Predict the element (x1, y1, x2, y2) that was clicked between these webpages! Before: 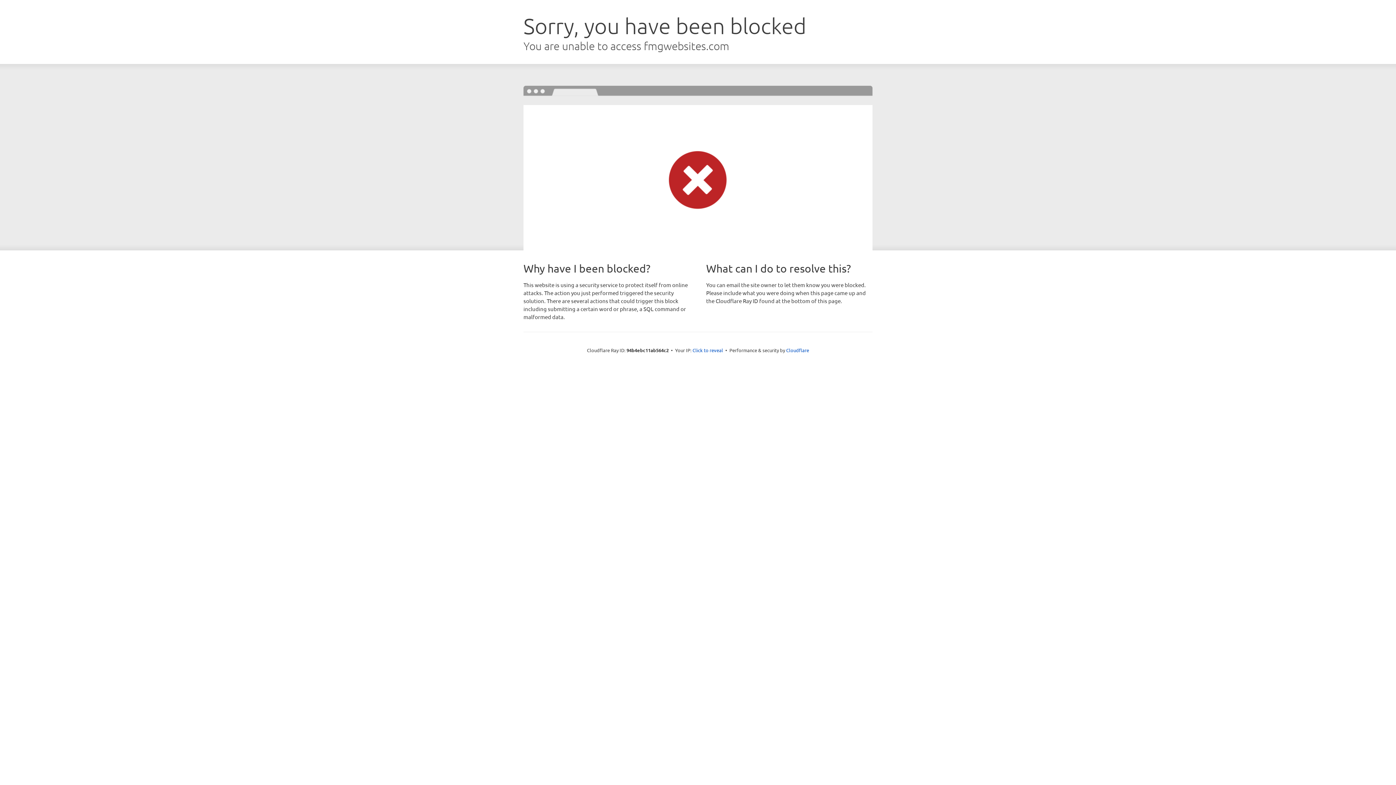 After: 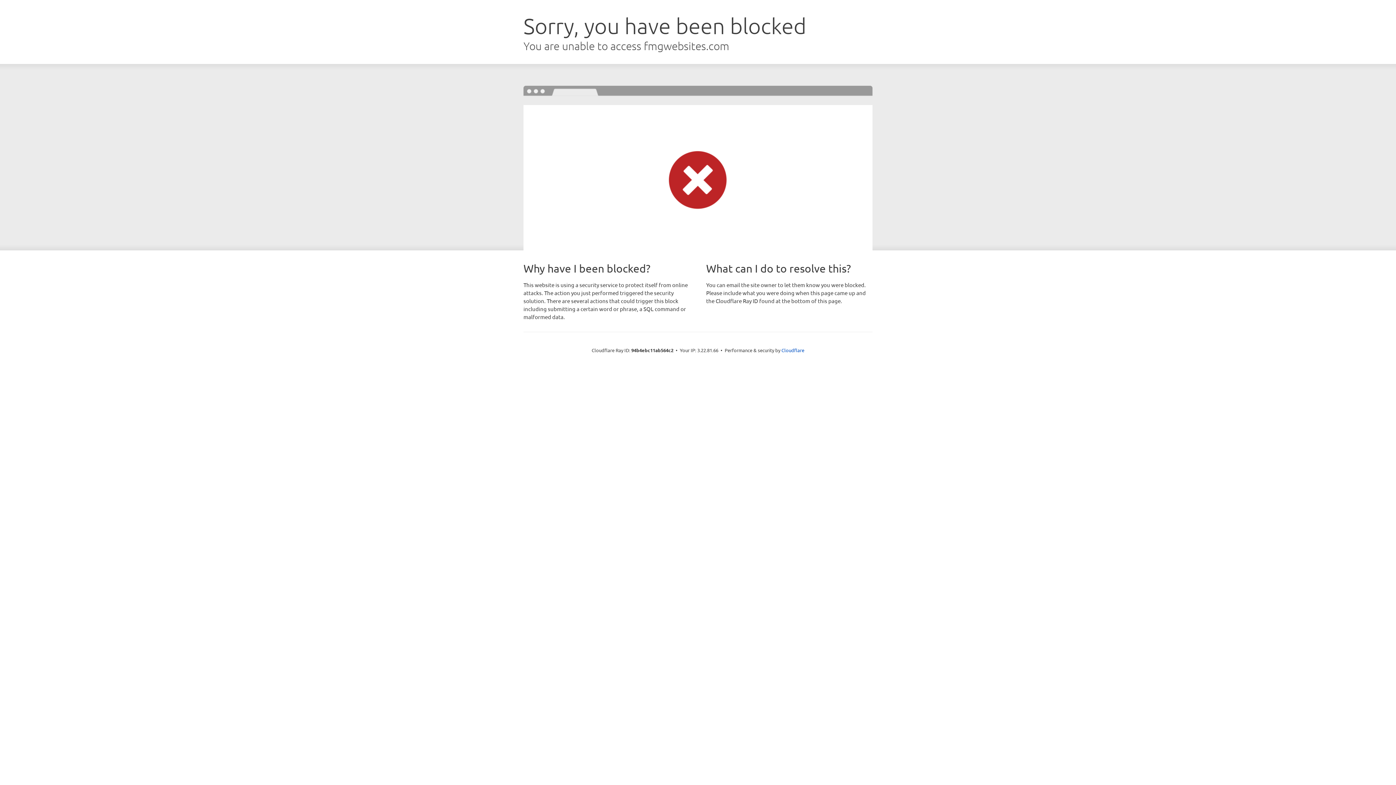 Action: label: Click to reveal bbox: (692, 346, 723, 353)